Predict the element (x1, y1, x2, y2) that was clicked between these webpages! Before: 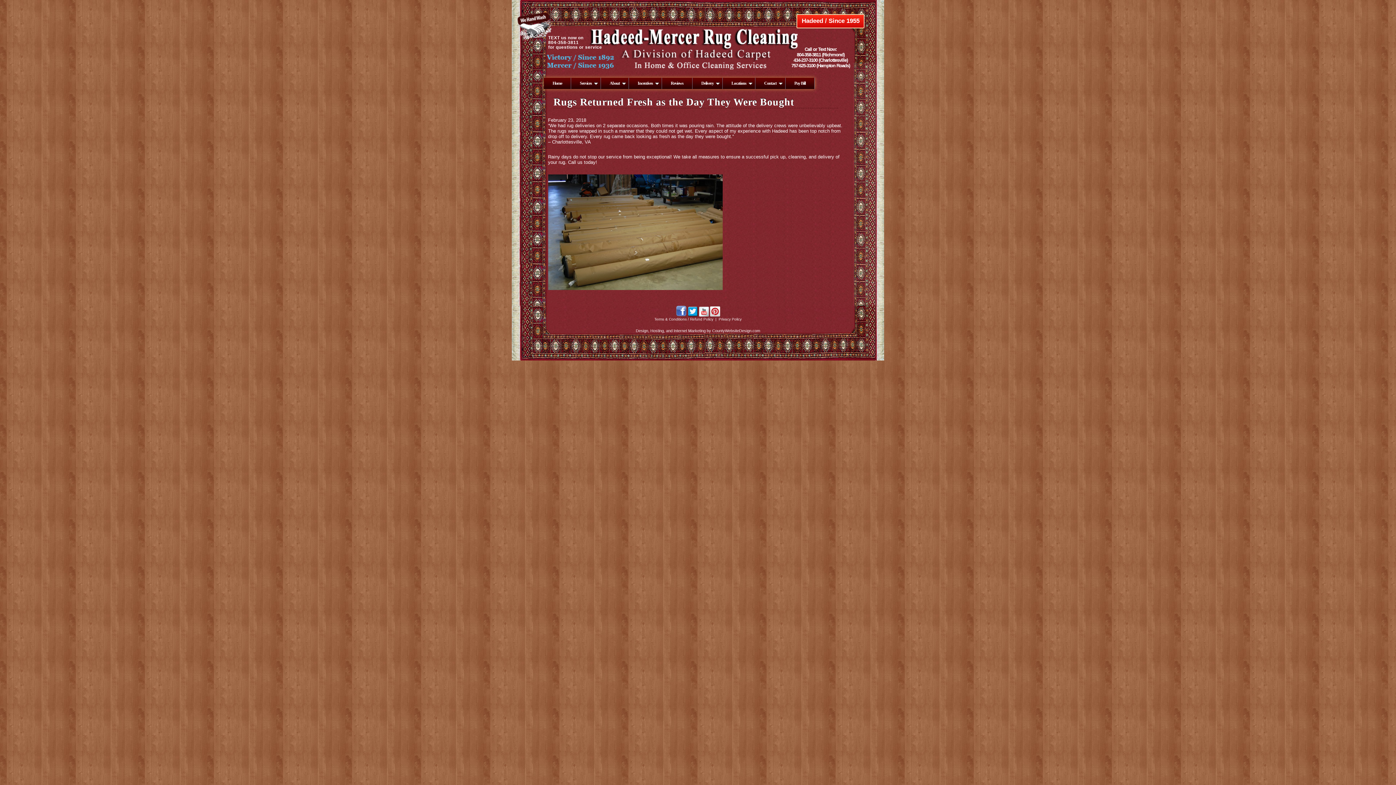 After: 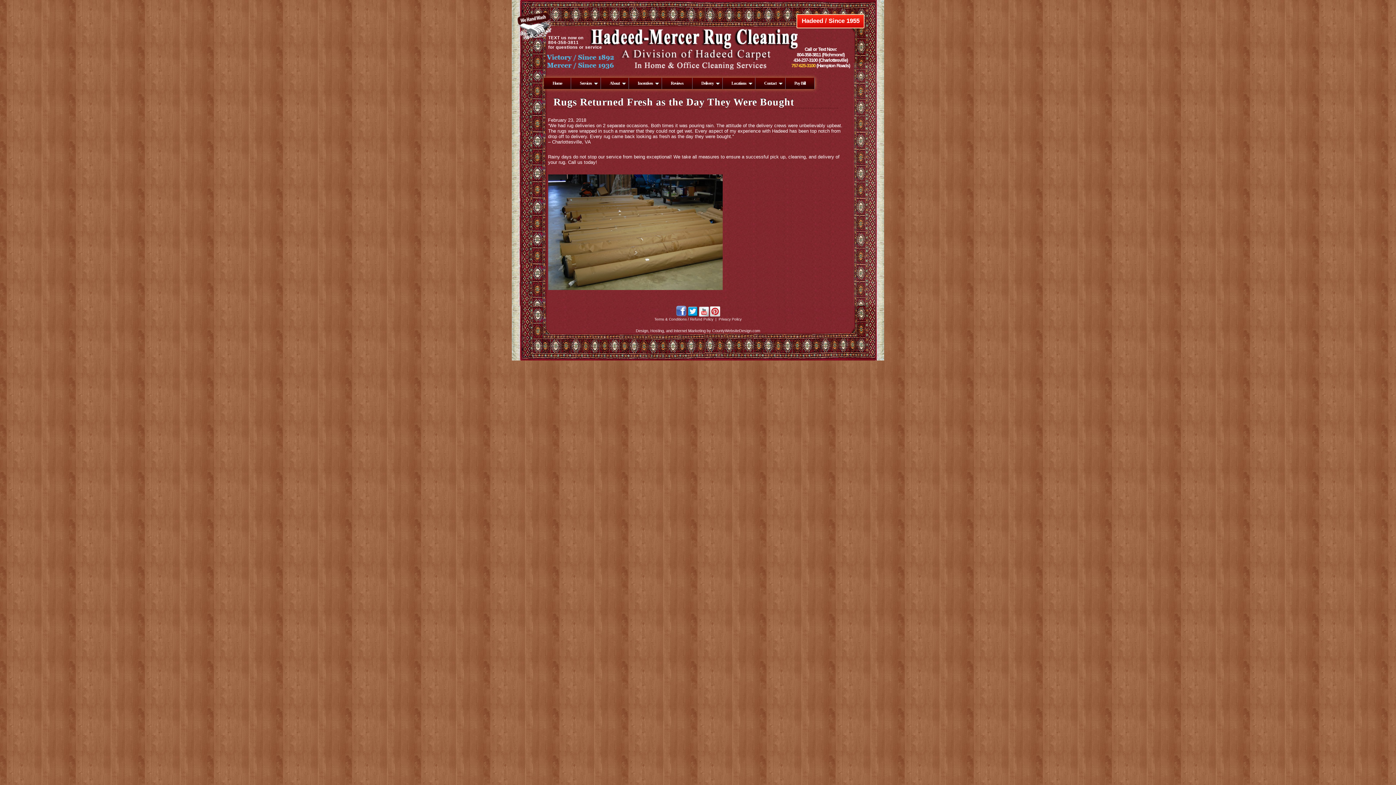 Action: bbox: (791, 62, 815, 68) label: 757-625-3100